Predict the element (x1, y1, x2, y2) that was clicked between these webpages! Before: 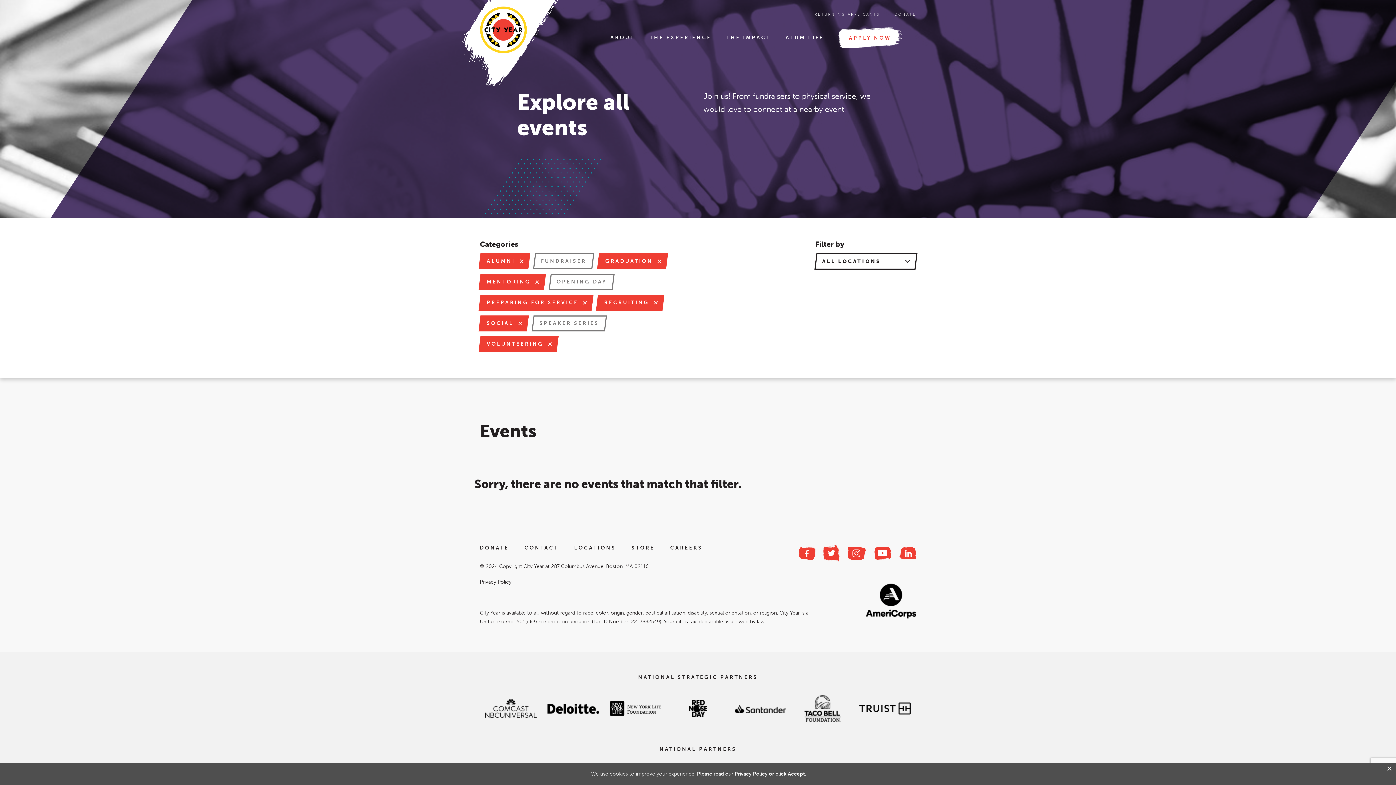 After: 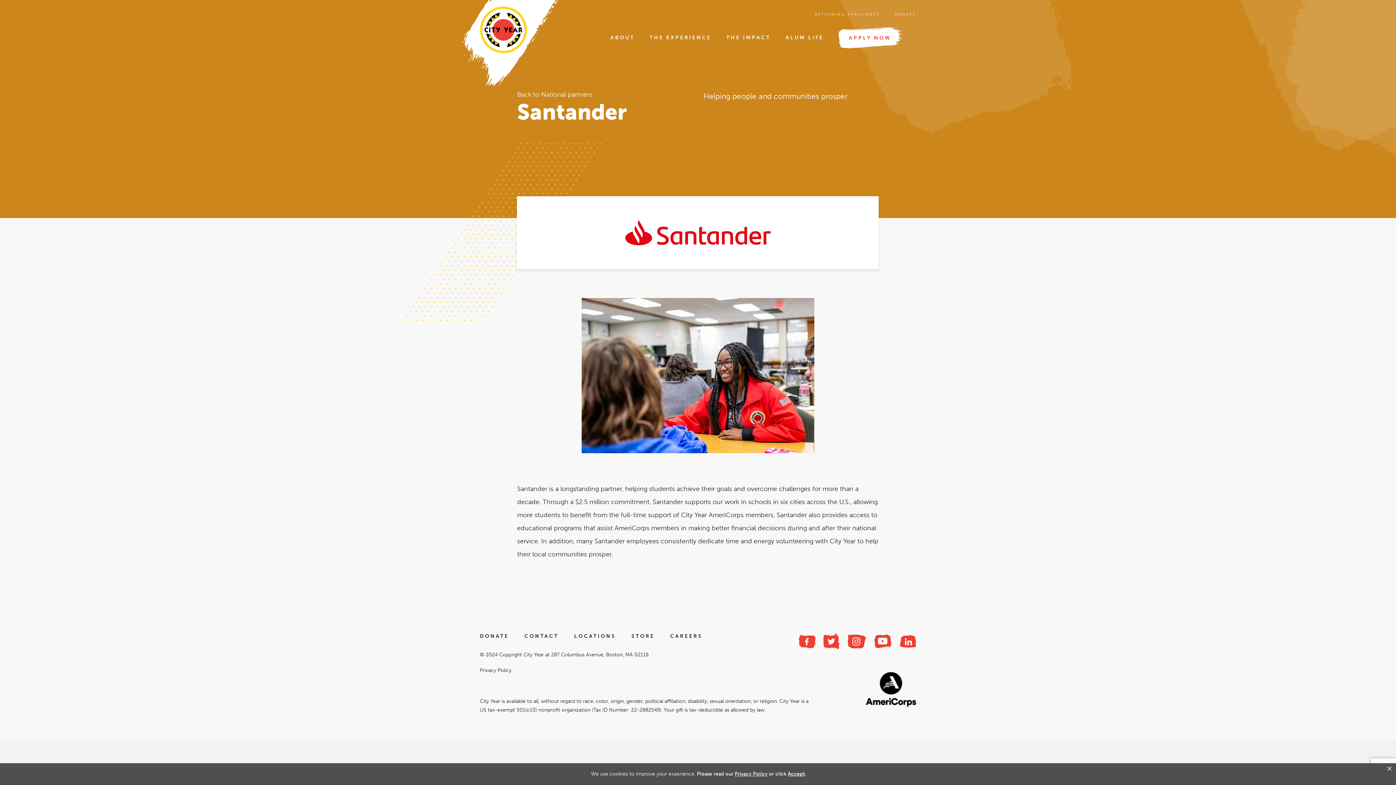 Action: bbox: (734, 704, 786, 712)